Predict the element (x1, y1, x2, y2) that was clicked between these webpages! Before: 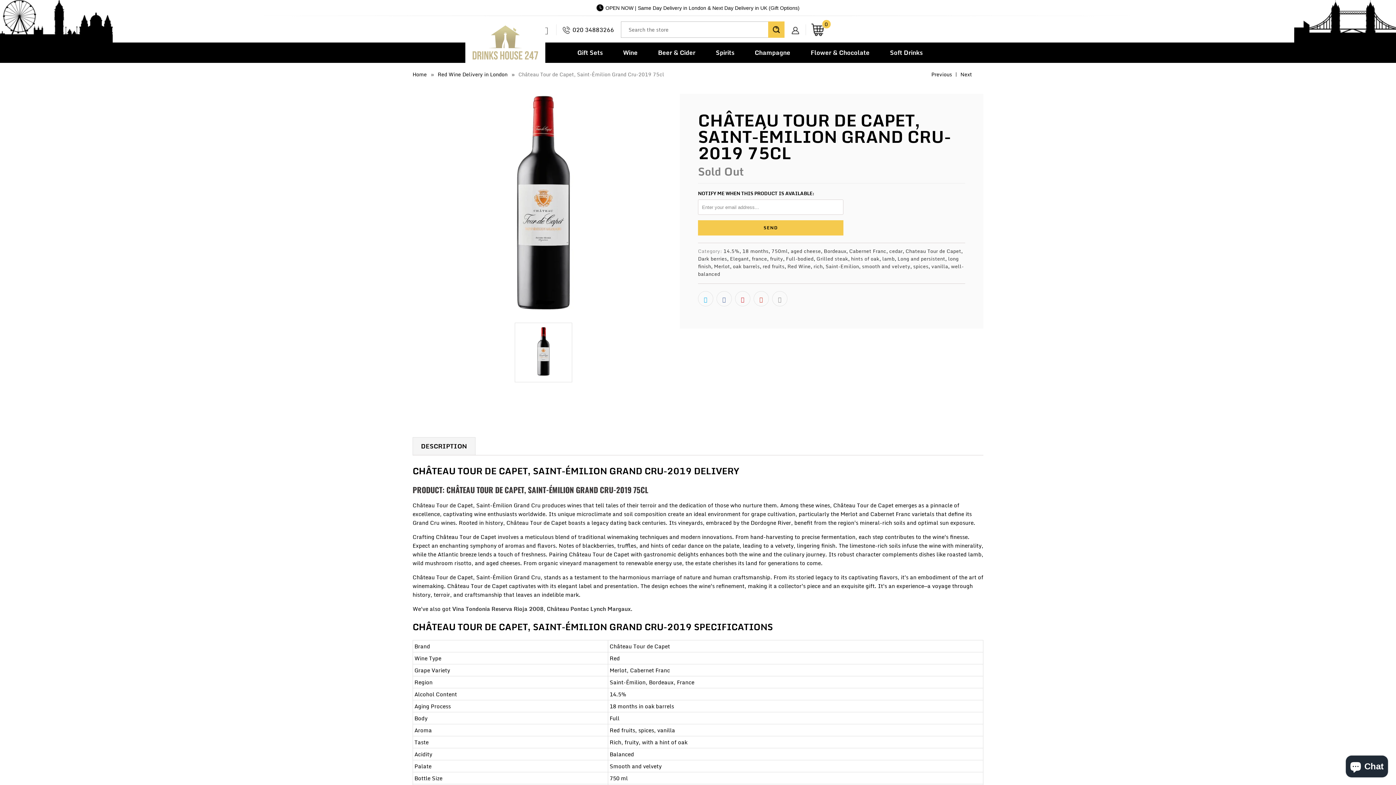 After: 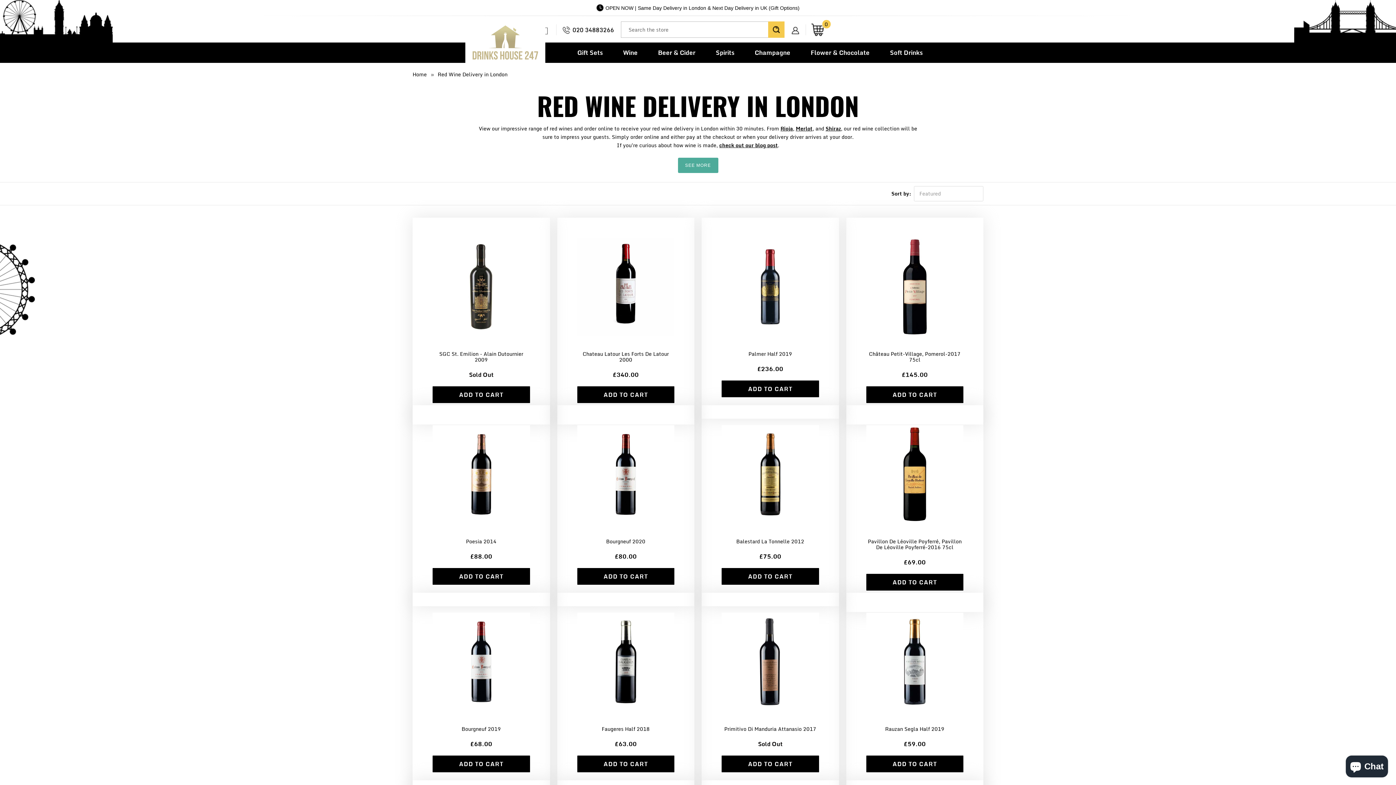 Action: label: smooth and velvety bbox: (862, 262, 910, 270)